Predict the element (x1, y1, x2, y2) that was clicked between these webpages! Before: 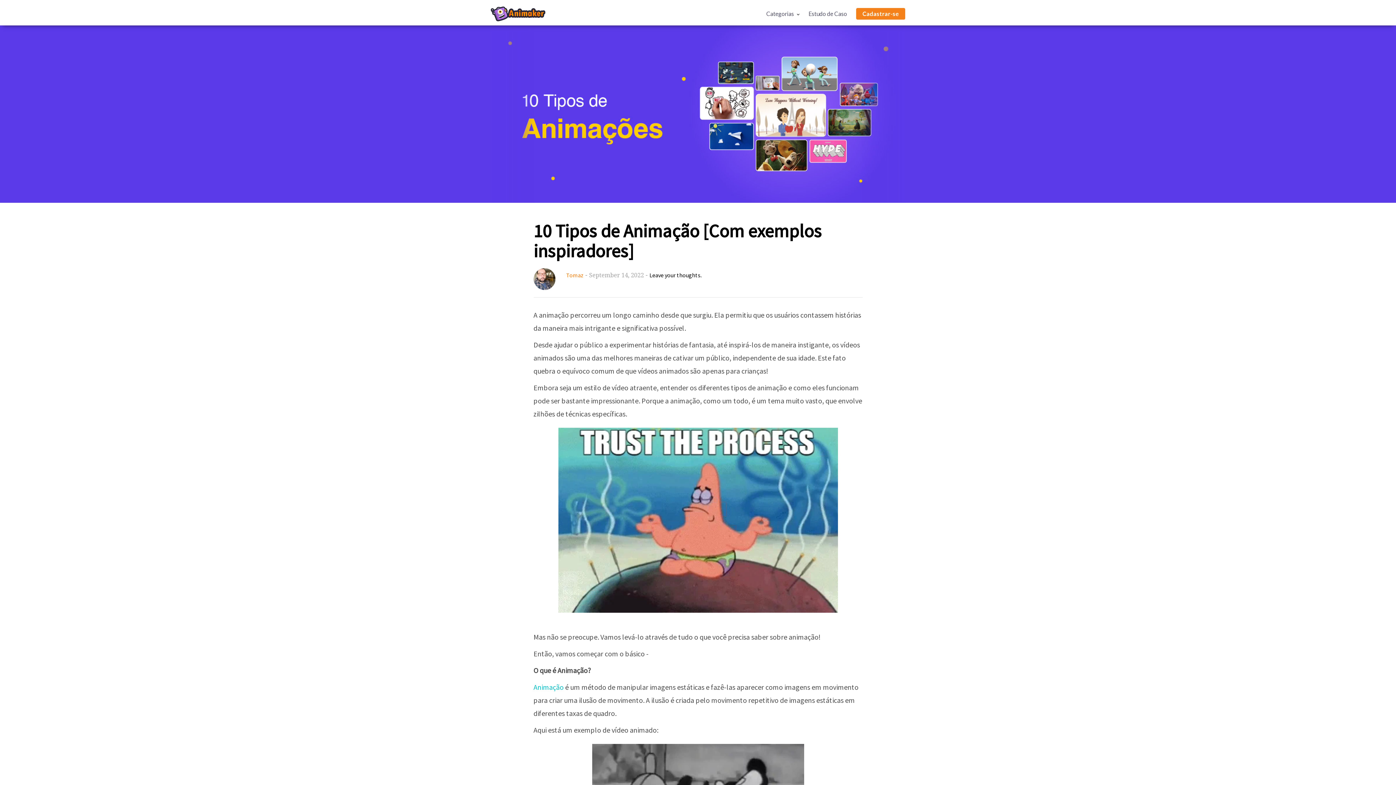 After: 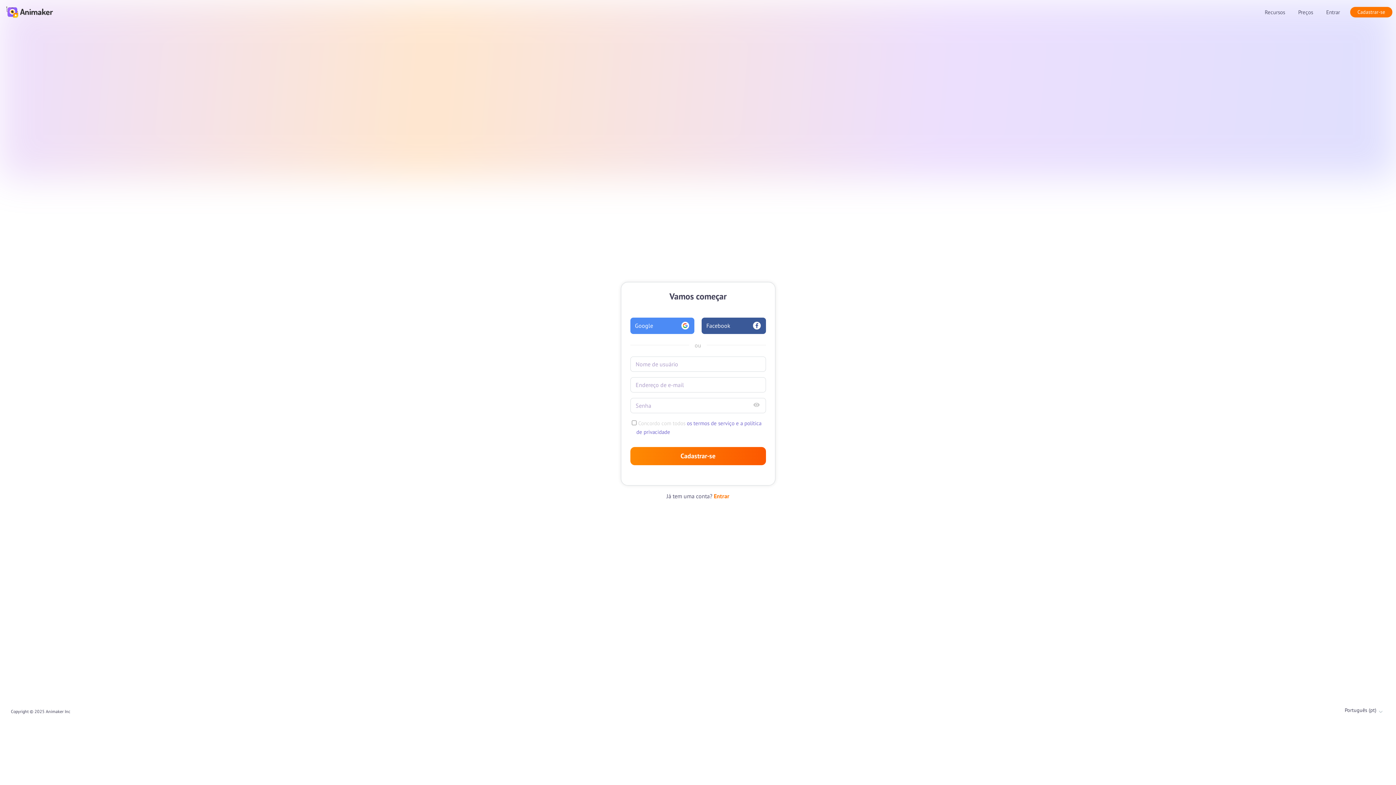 Action: label: Cadastrar-se bbox: (856, 8, 905, 19)